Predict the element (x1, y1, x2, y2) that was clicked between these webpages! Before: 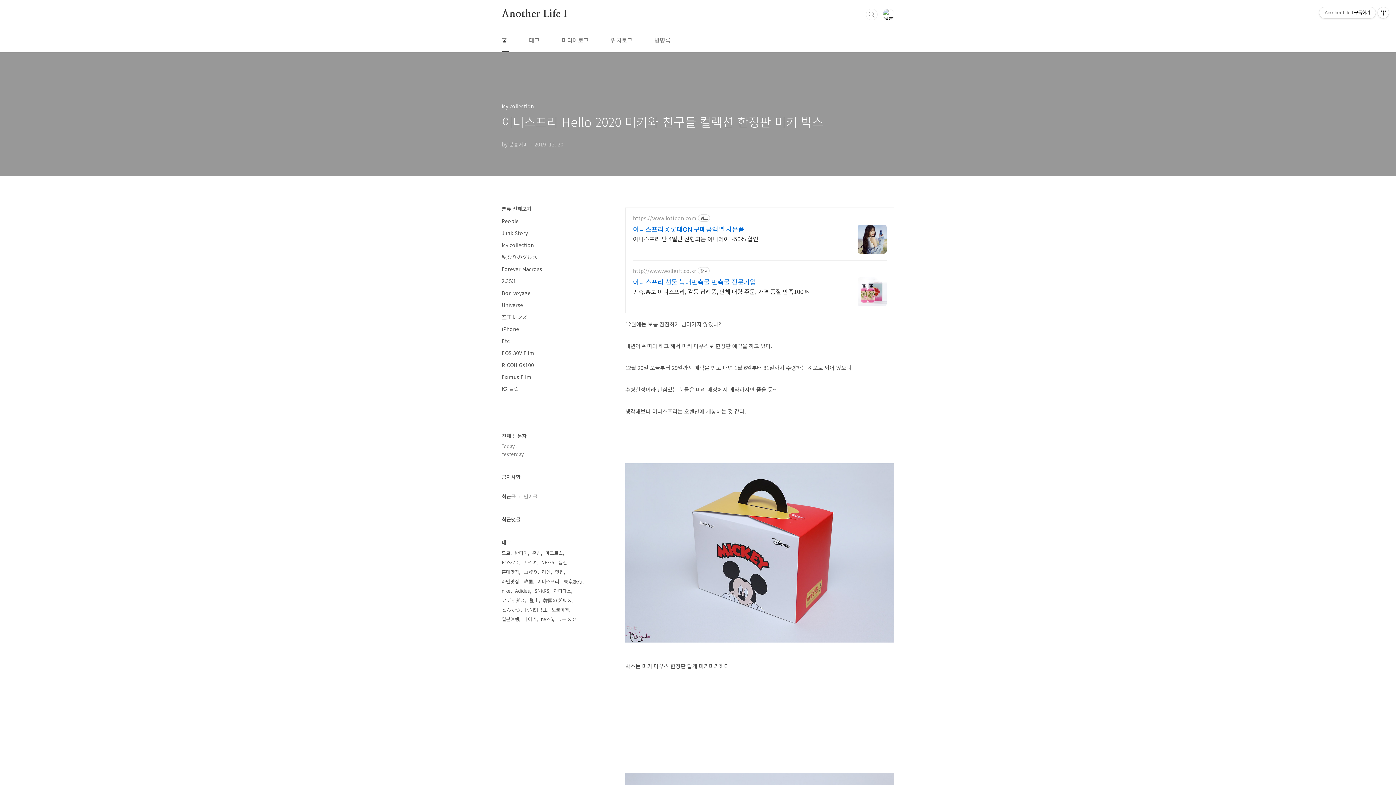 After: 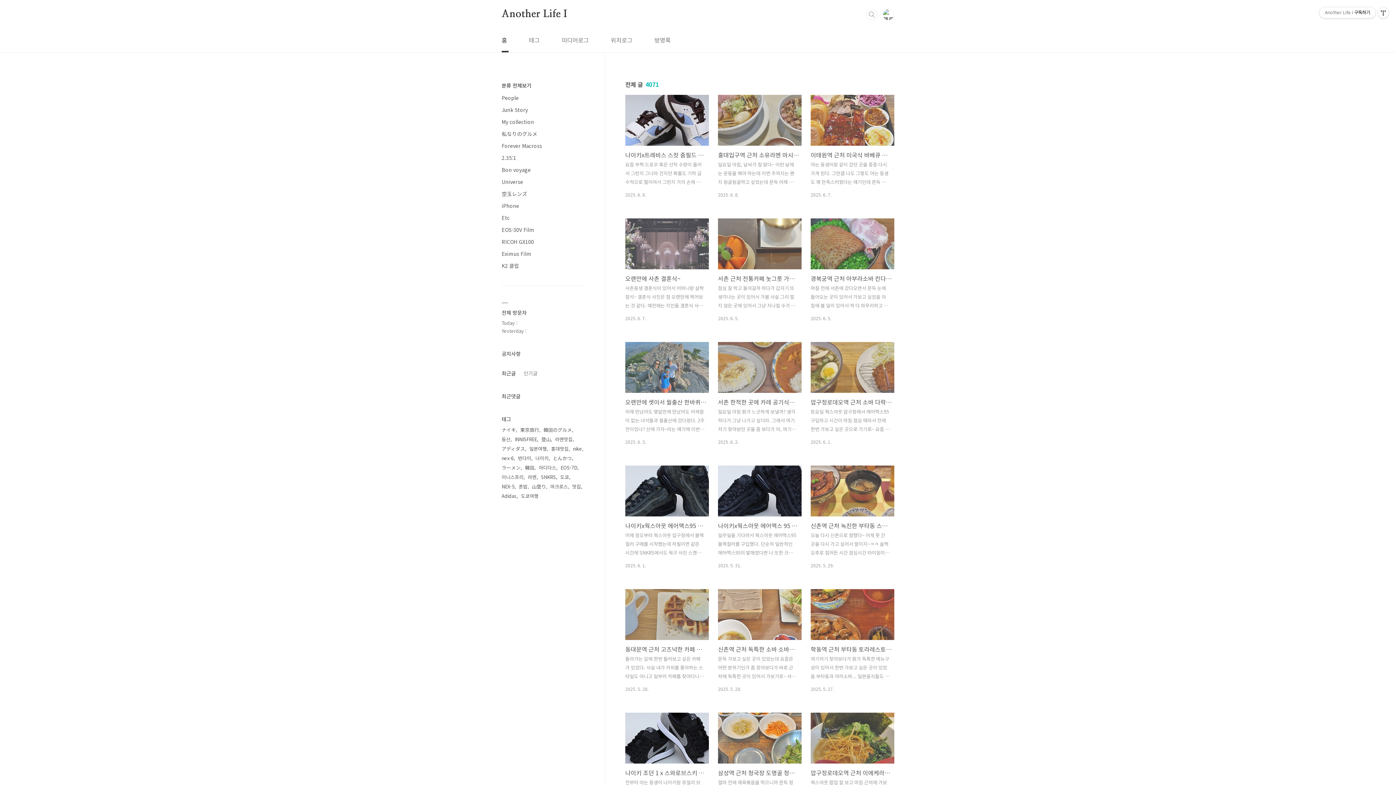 Action: bbox: (560, 28, 590, 52) label: 미디어로그